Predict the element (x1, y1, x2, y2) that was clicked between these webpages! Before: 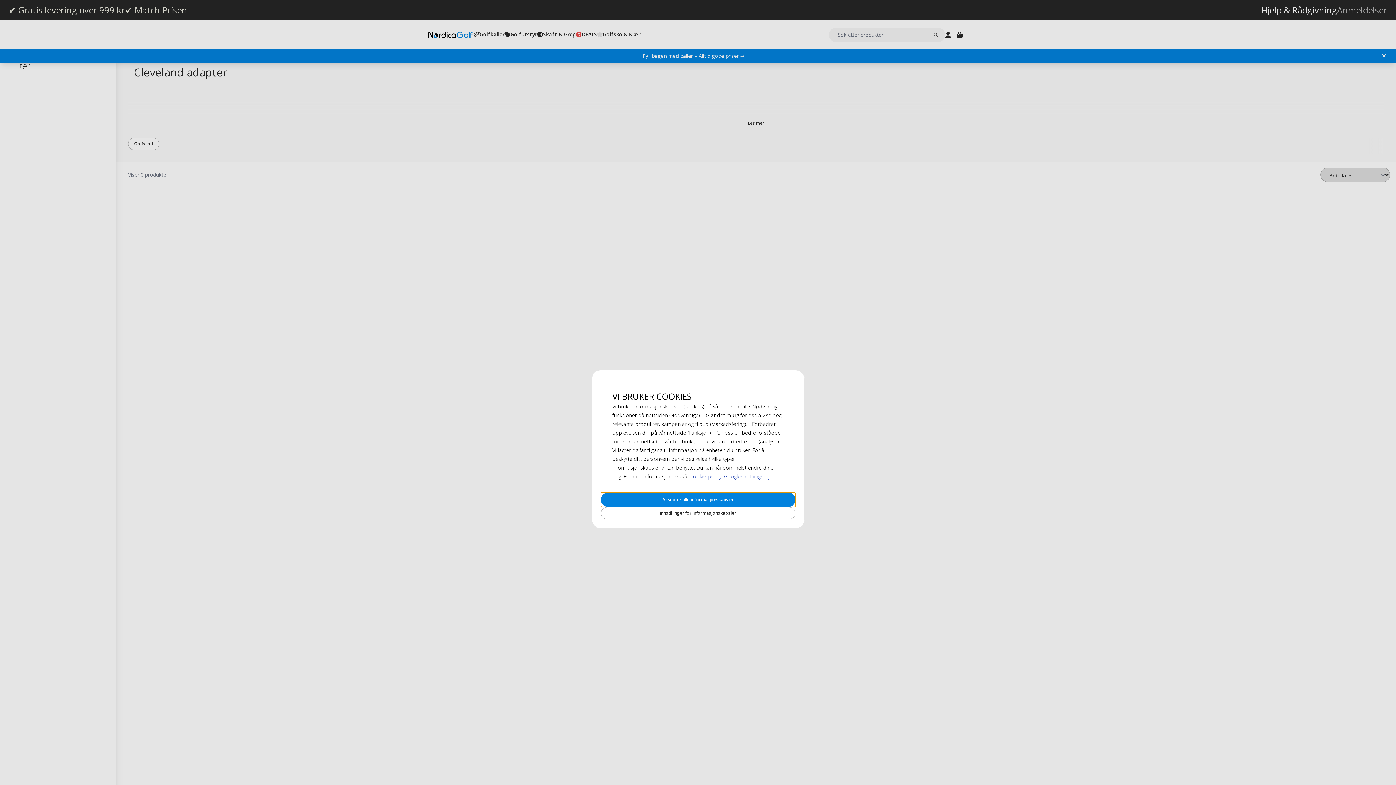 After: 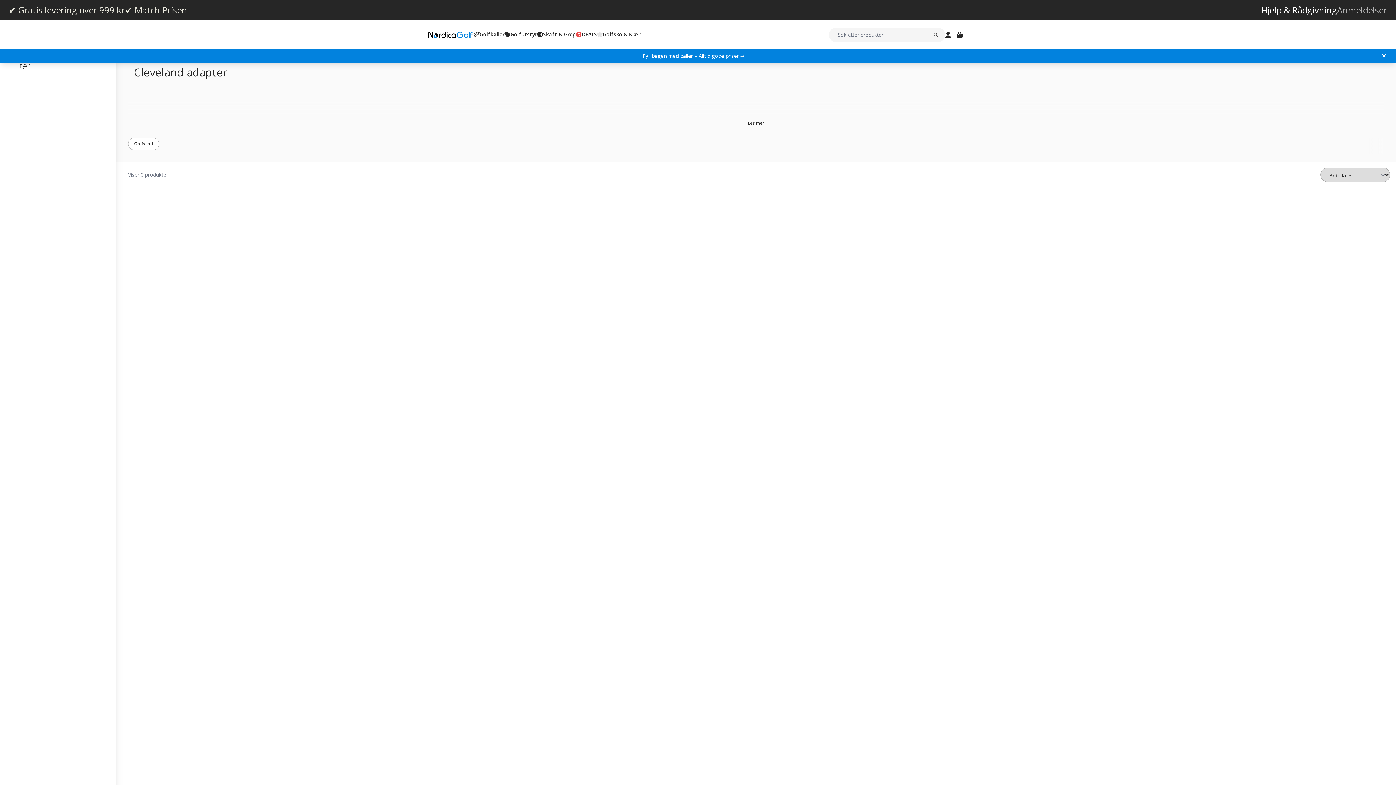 Action: bbox: (600, 492, 795, 507) label: Aksepter alle informasjonskapsler